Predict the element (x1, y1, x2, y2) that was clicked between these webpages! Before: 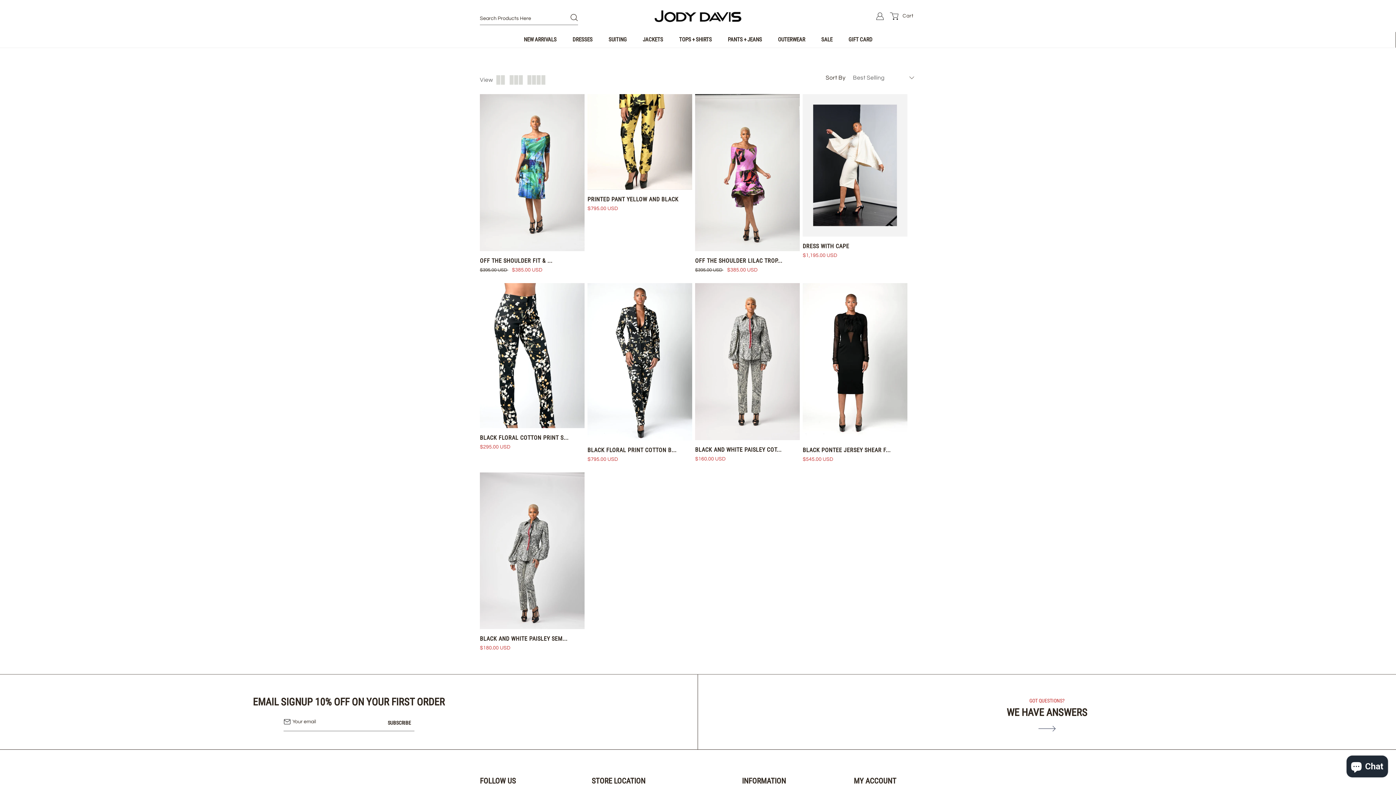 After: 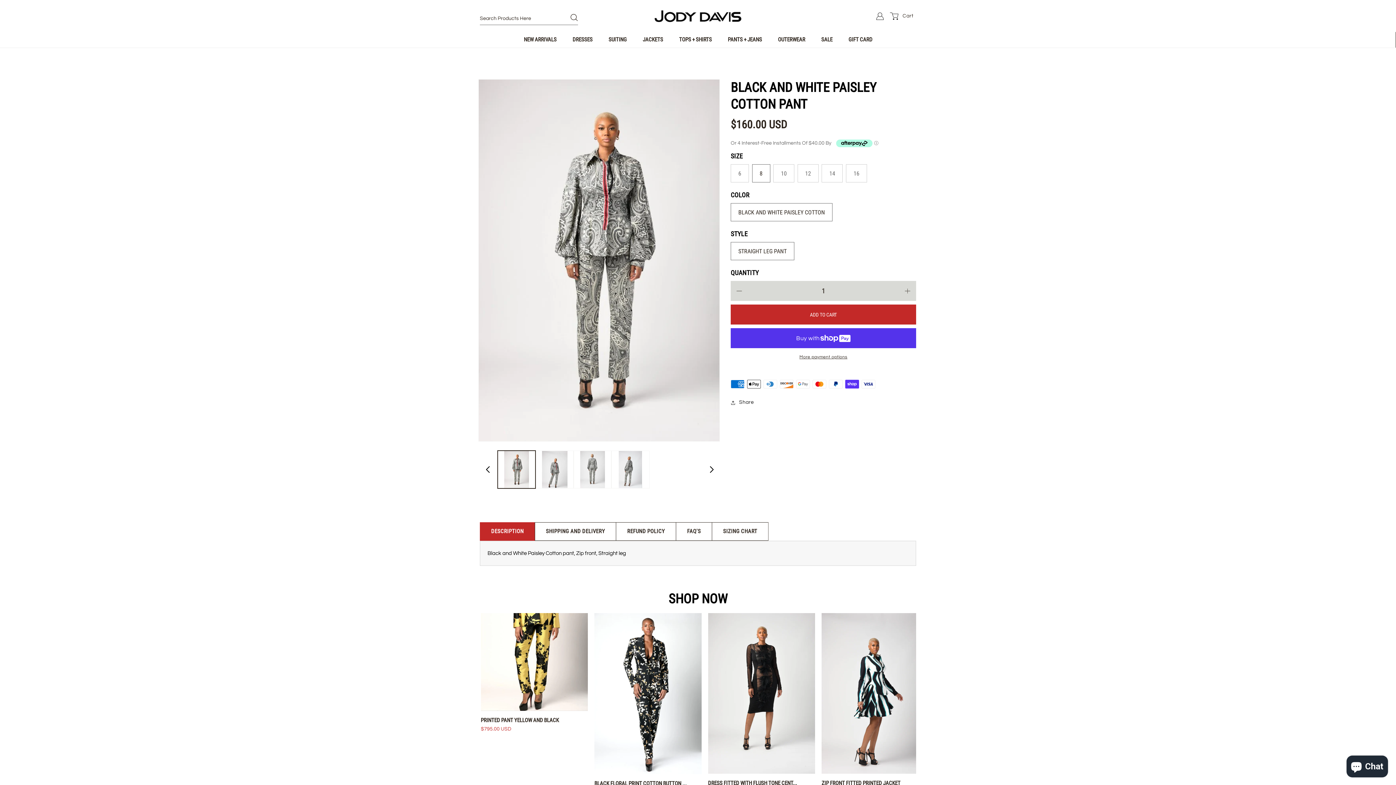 Action: bbox: (695, 446, 800, 453) label: BLACK AND WHITE PAISLEY COT...